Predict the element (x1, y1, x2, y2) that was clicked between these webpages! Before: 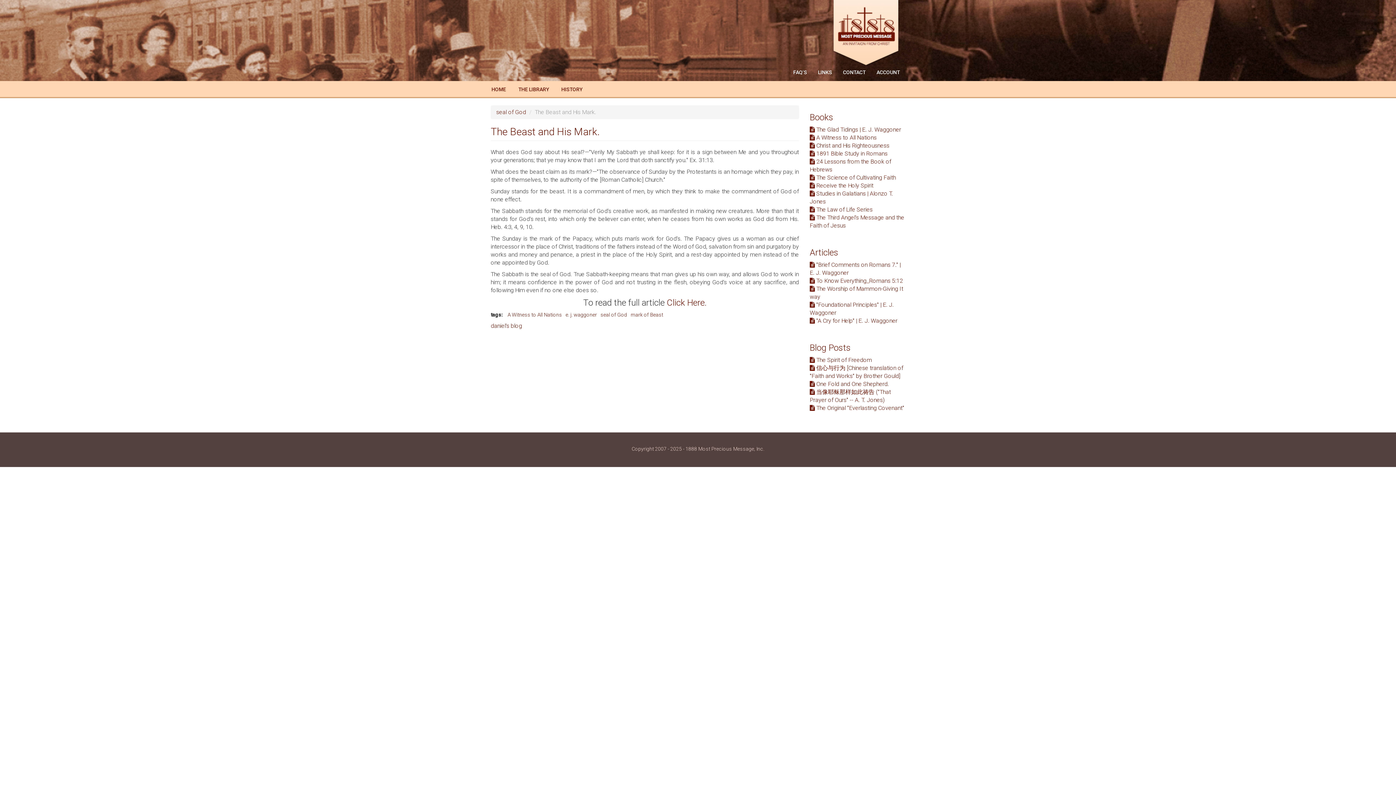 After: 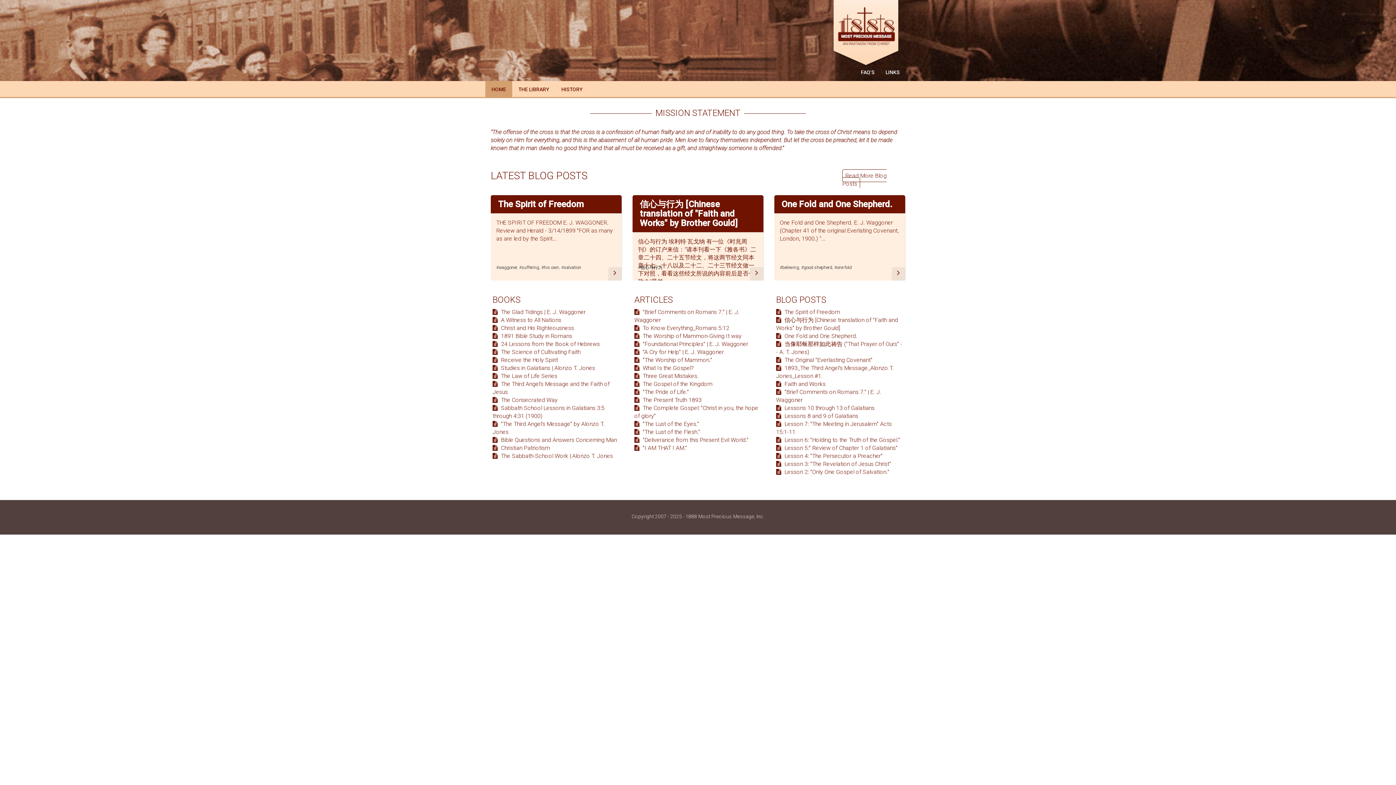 Action: bbox: (832, 0, 905, 67)